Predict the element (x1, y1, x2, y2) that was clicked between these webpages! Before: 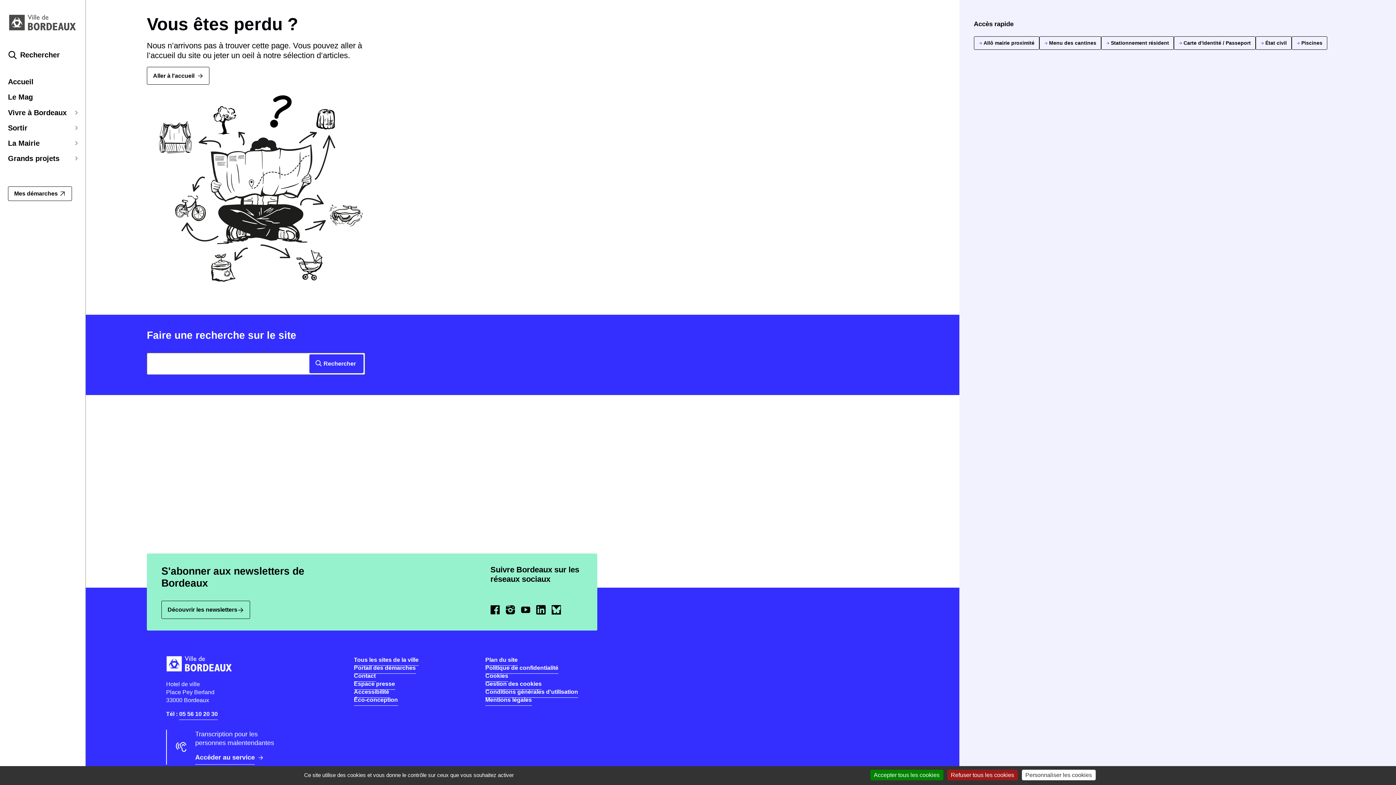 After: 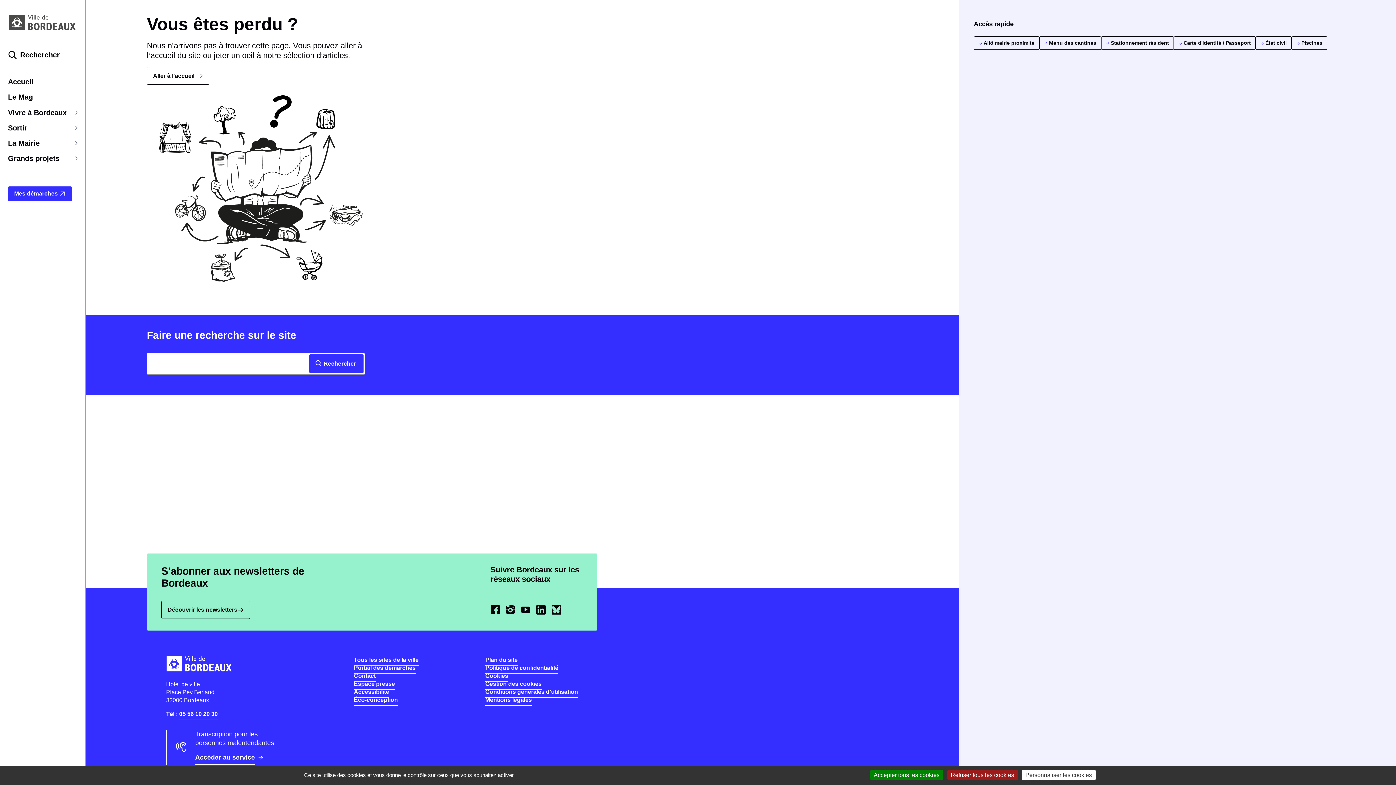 Action: bbox: (8, 186, 72, 200) label: Mes démarches 
Ouvrir dans une nouvelle fenêtre